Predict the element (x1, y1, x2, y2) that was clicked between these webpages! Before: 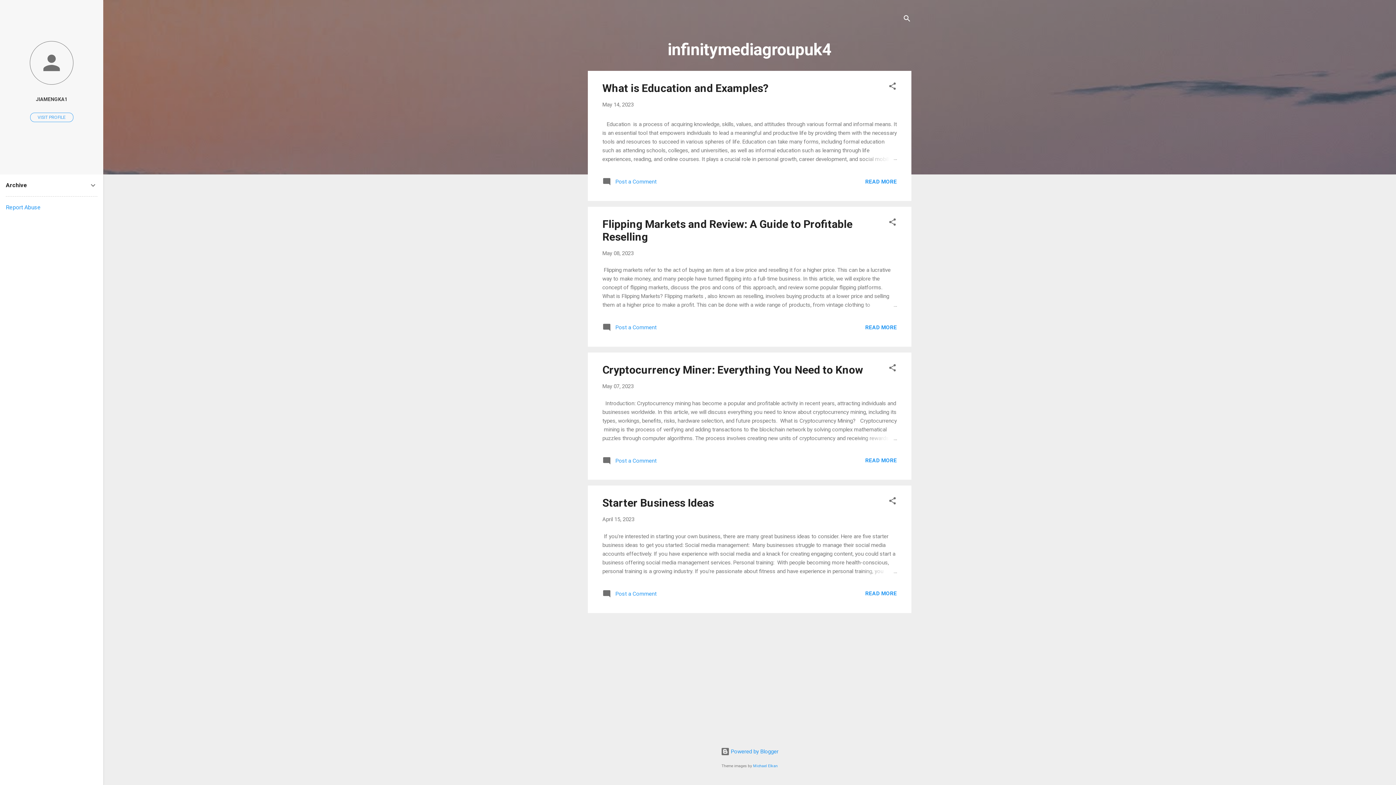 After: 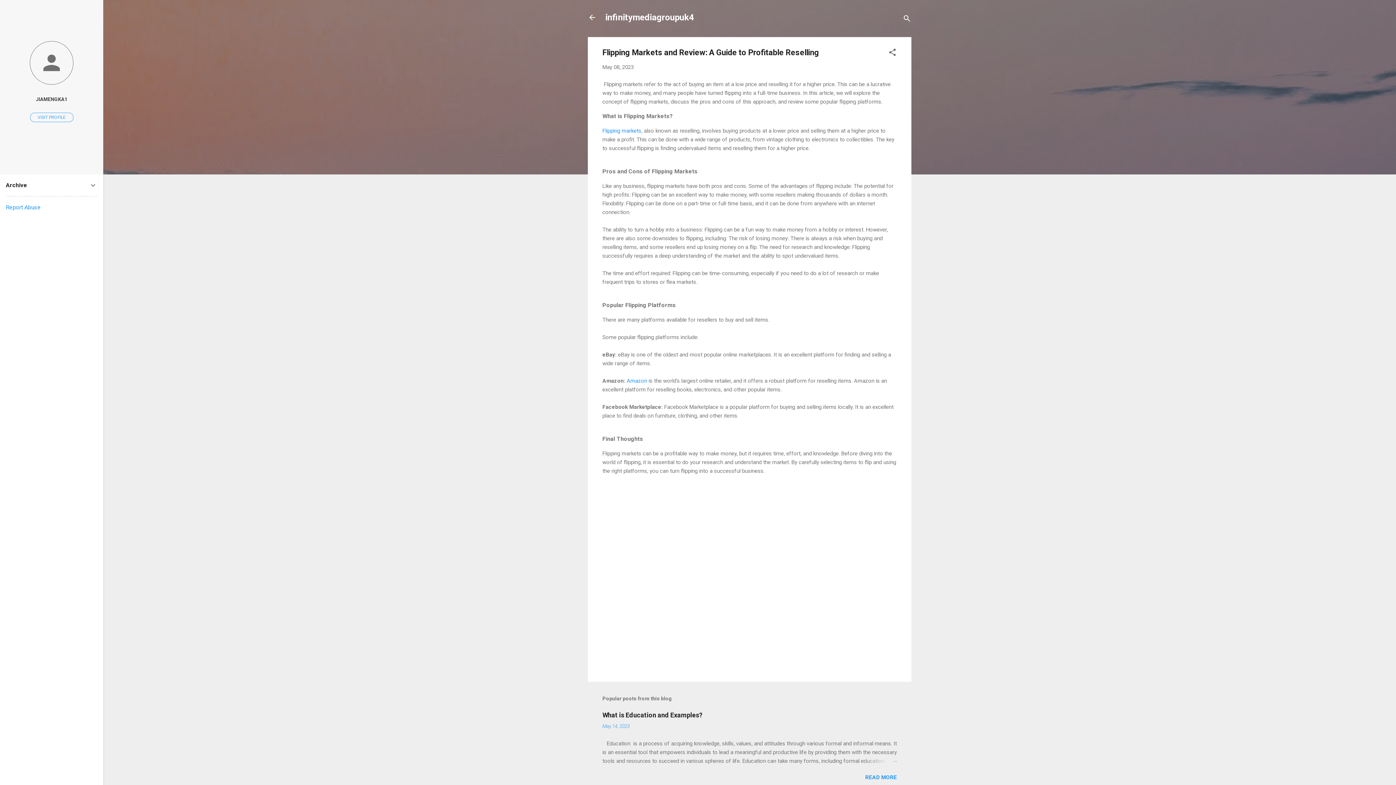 Action: label: Flipping Markets and Review: A Guide to Profitable Reselling bbox: (602, 217, 852, 243)